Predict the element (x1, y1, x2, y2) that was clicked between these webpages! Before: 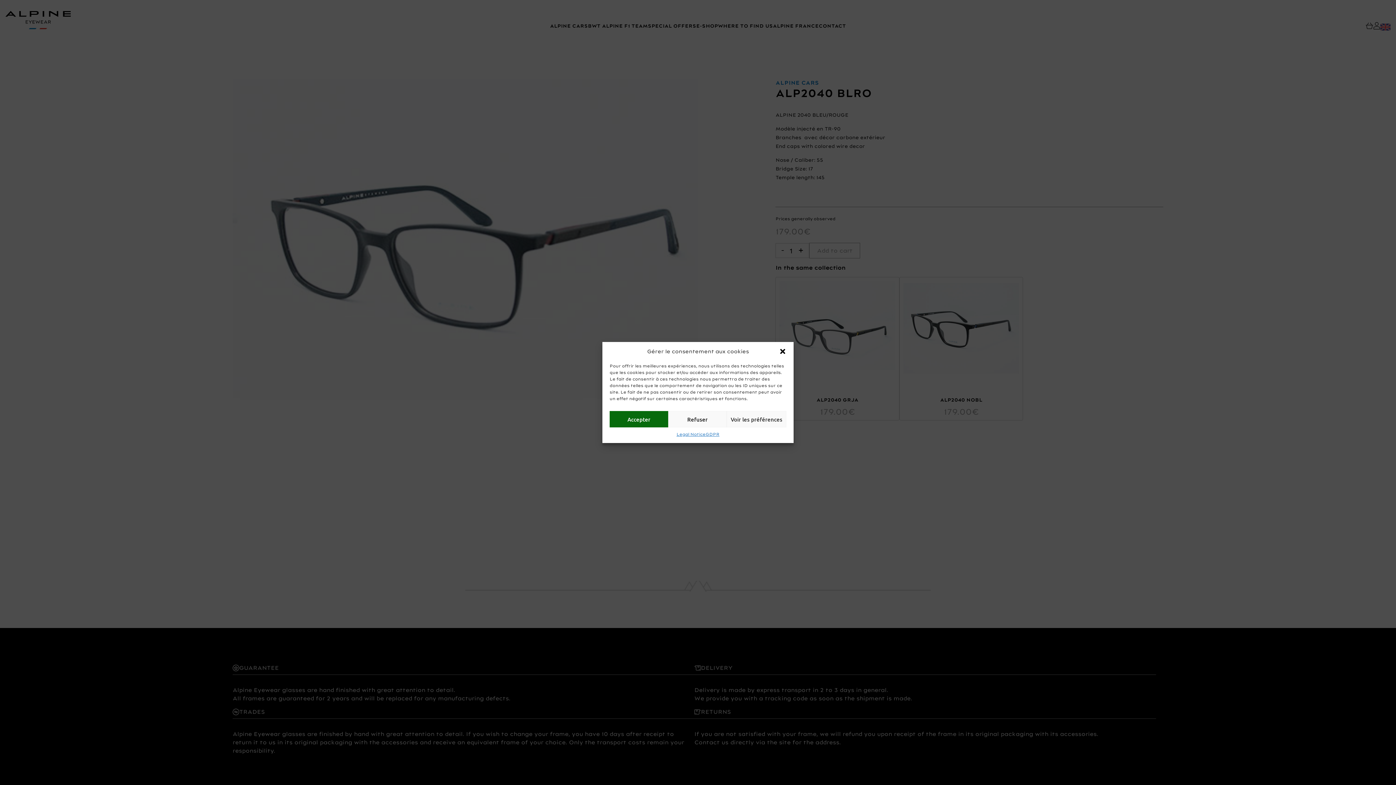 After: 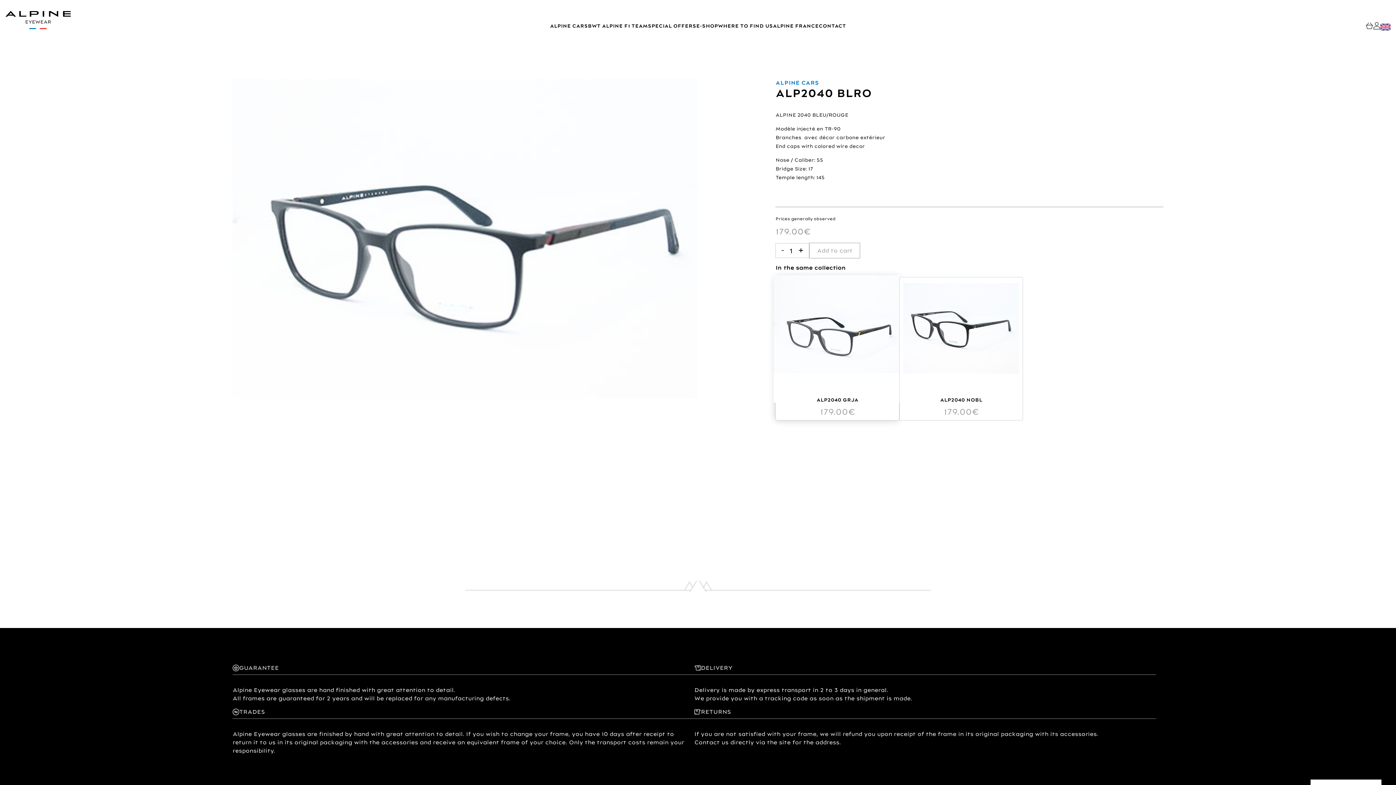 Action: label: close-dialog bbox: (779, 348, 786, 355)